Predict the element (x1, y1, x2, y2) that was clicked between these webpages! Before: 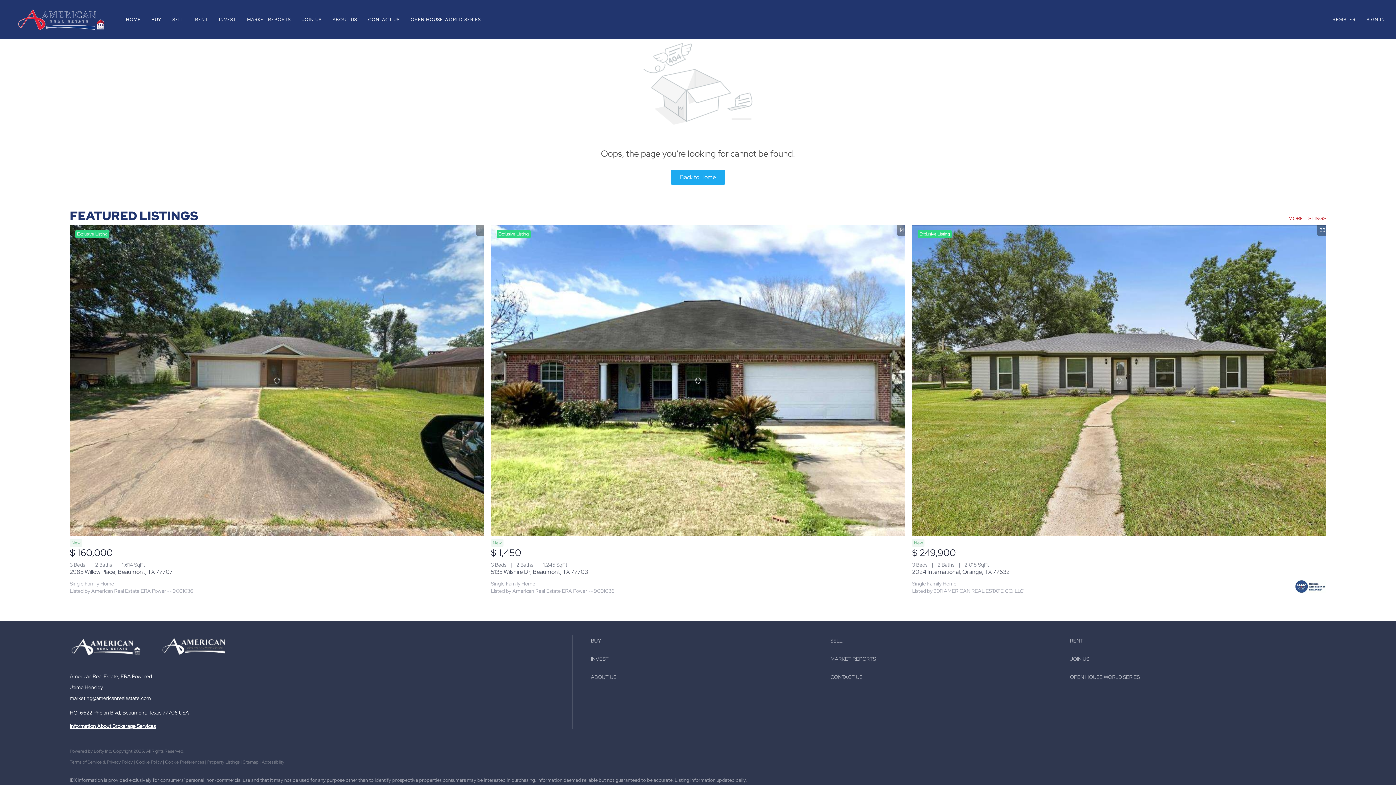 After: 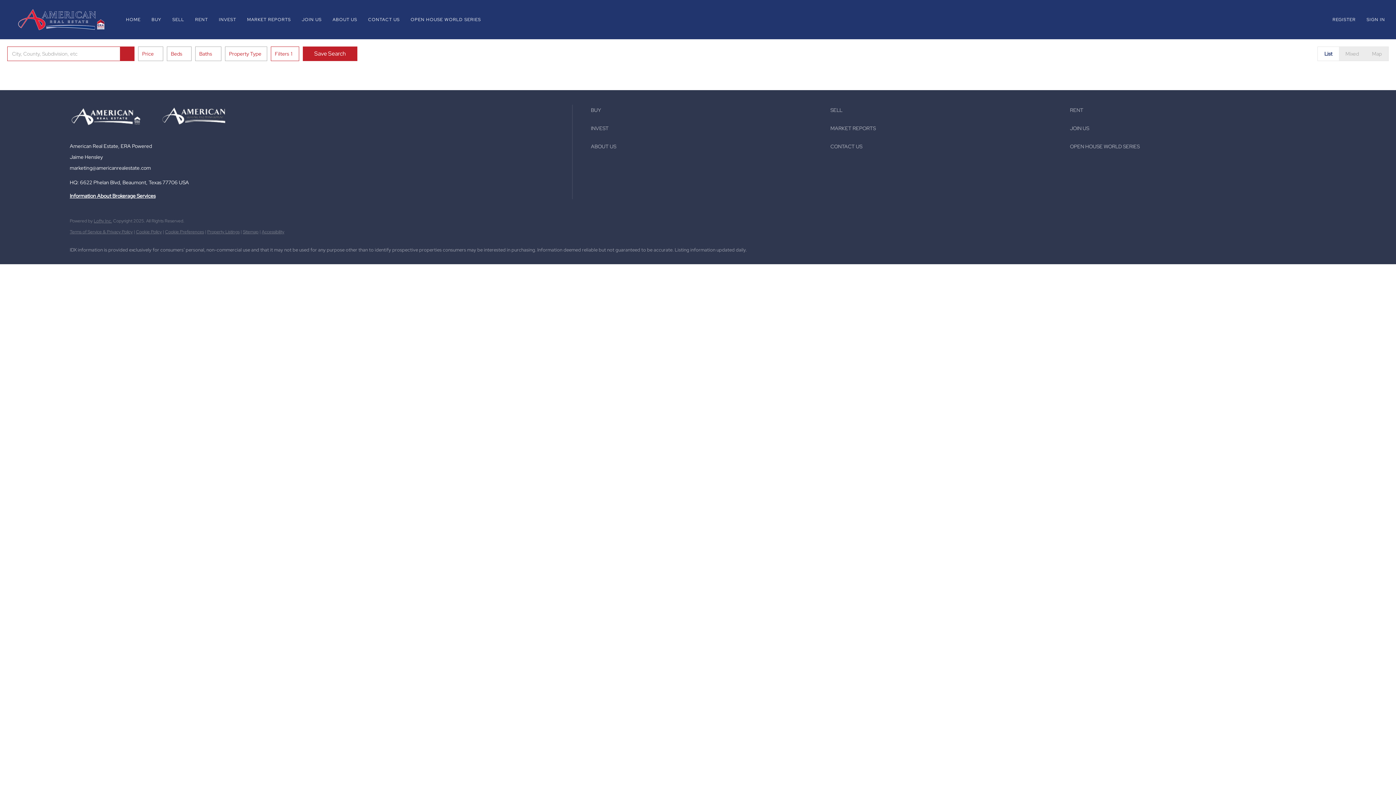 Action: bbox: (1288, 211, 1326, 225) label: More Listings